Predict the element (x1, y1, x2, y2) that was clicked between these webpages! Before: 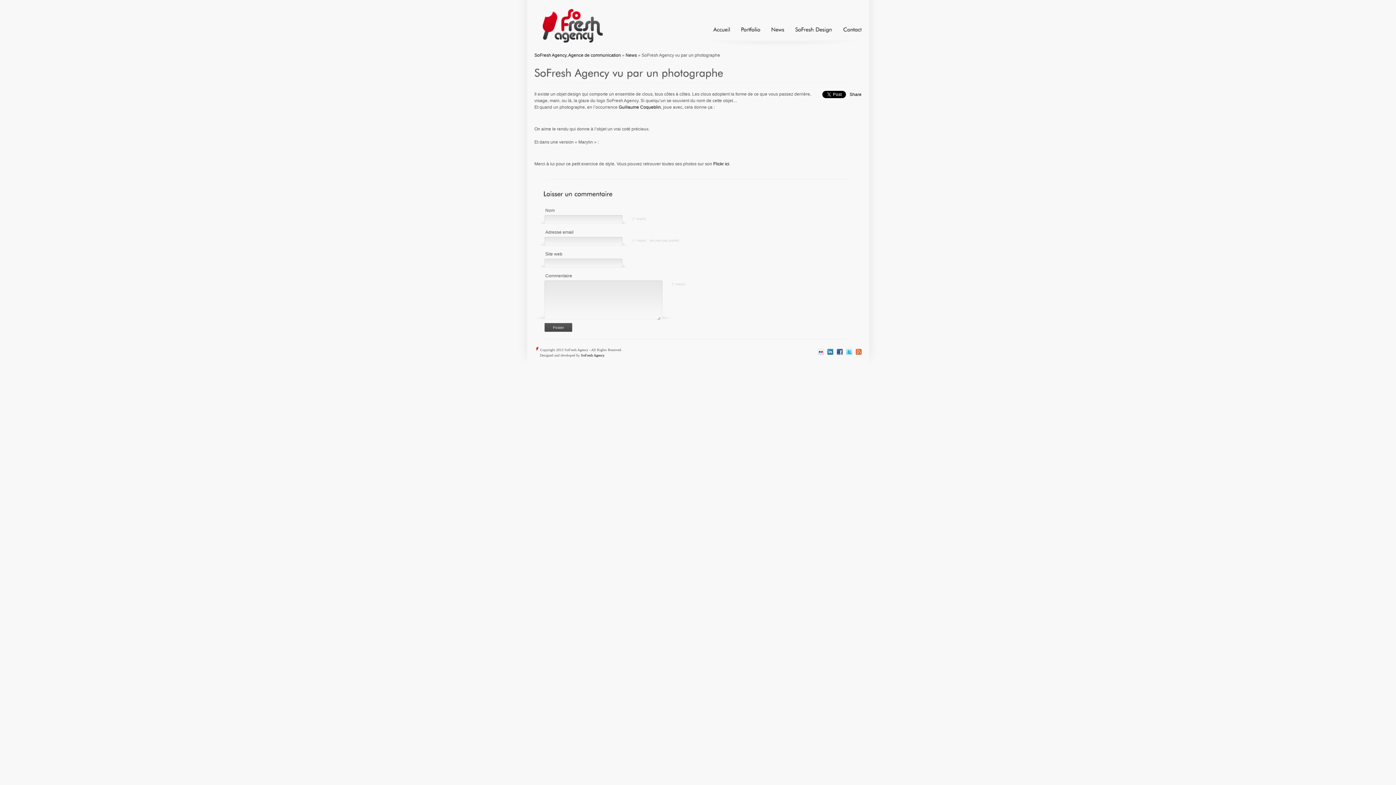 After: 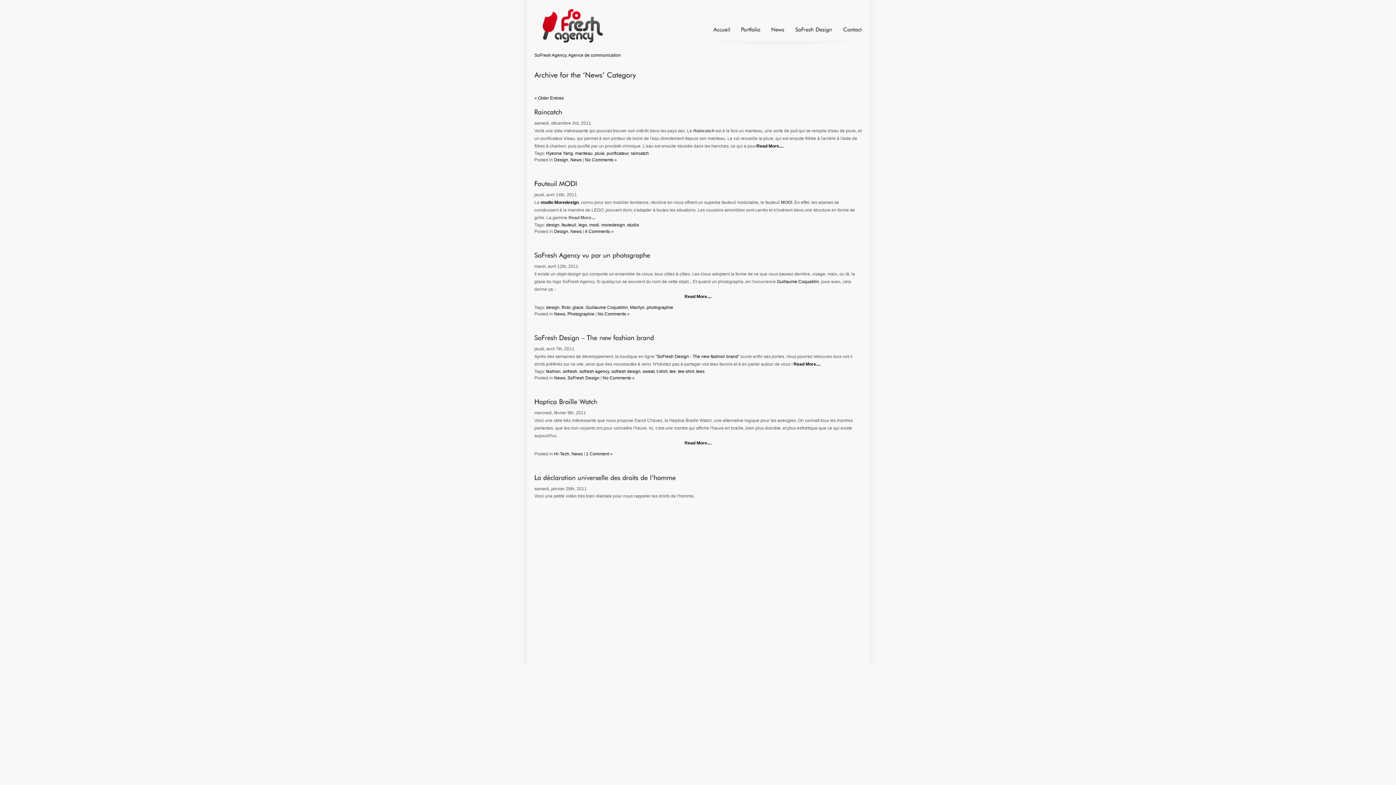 Action: label: News bbox: (625, 52, 637, 57)